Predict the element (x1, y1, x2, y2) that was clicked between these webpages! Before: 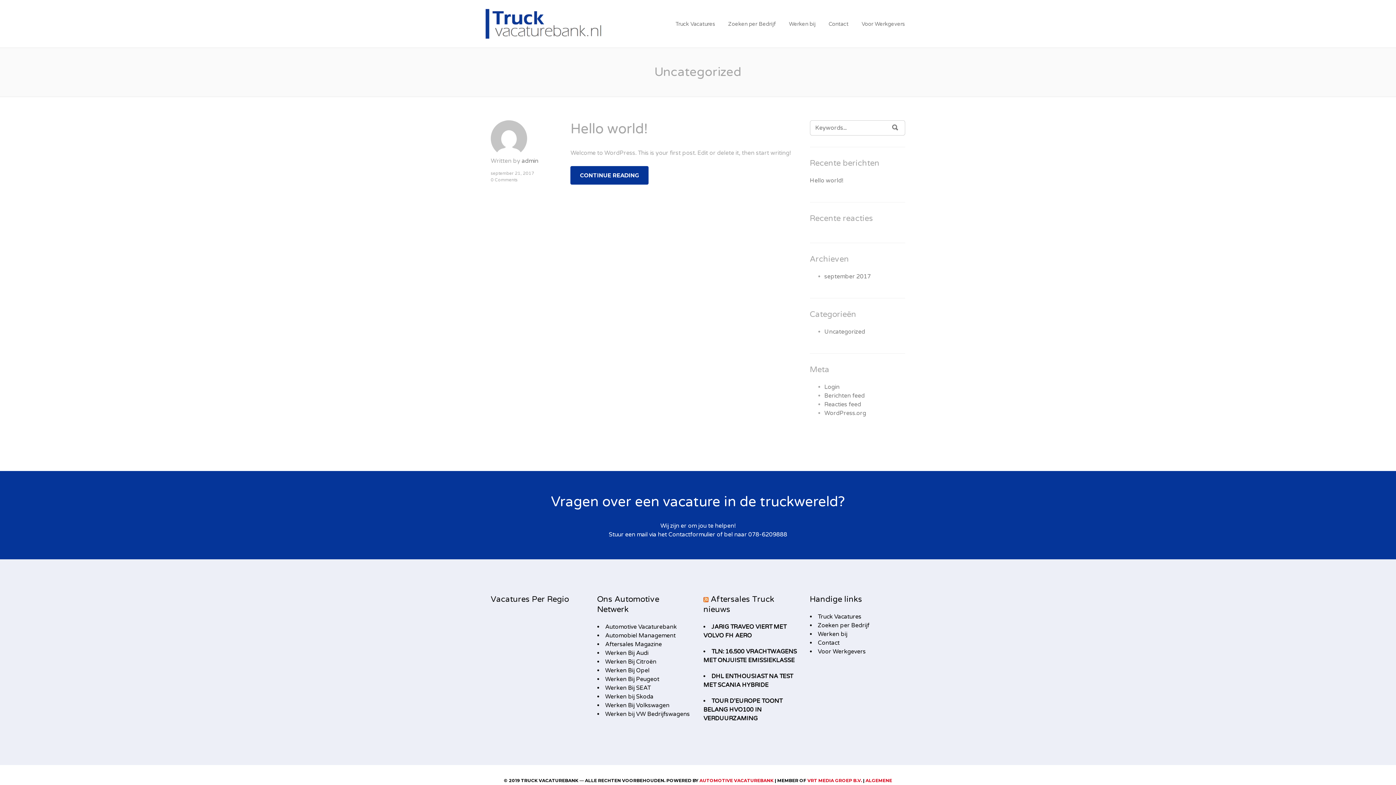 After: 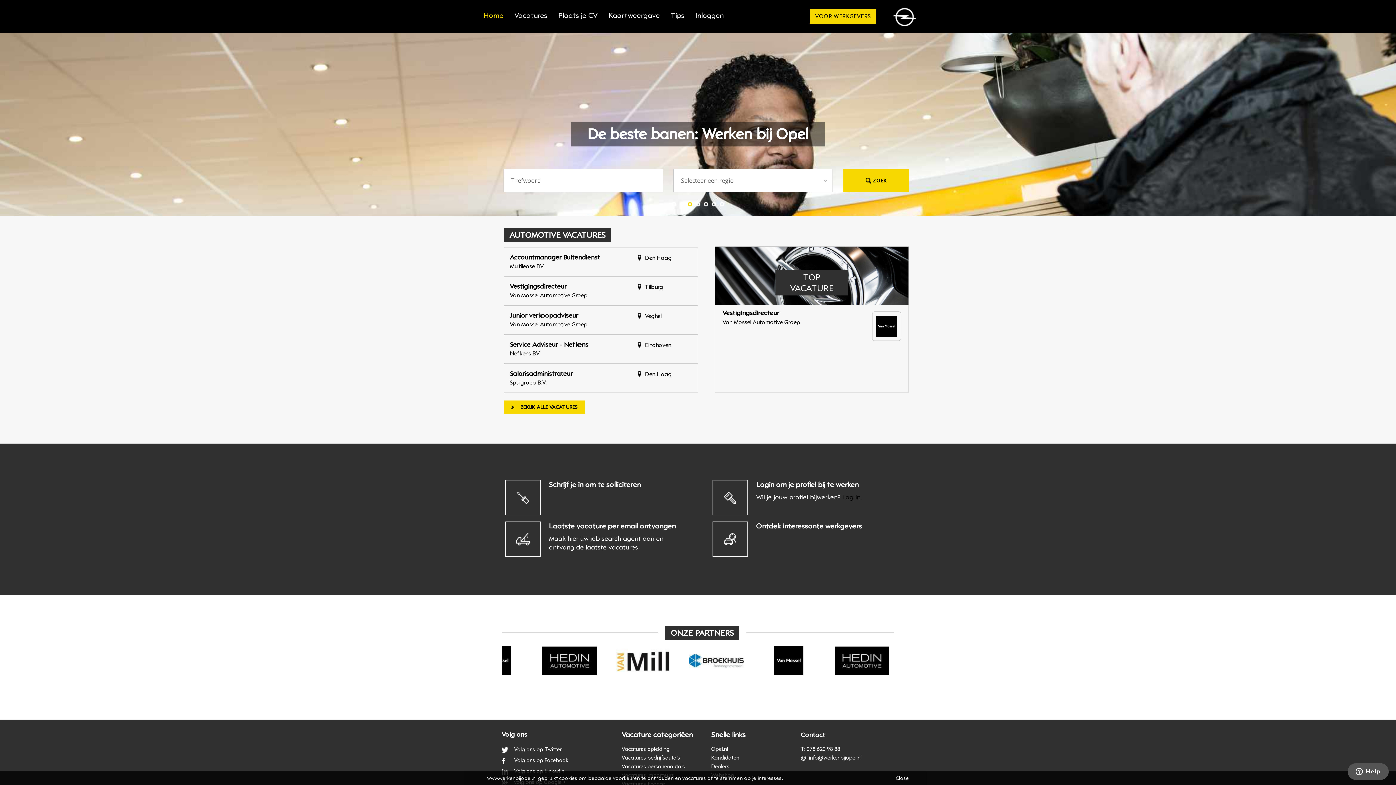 Action: label: Werken Bij Opel bbox: (605, 667, 649, 674)